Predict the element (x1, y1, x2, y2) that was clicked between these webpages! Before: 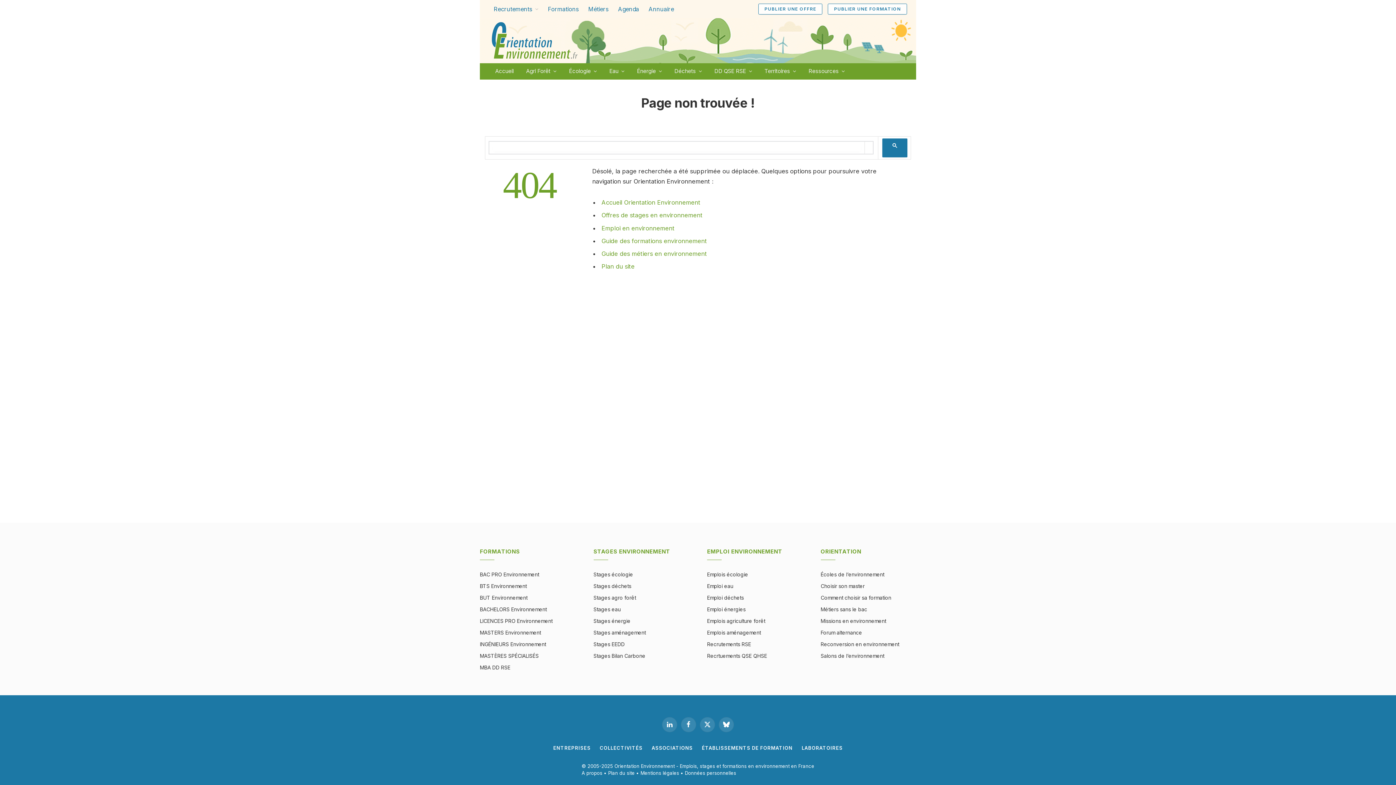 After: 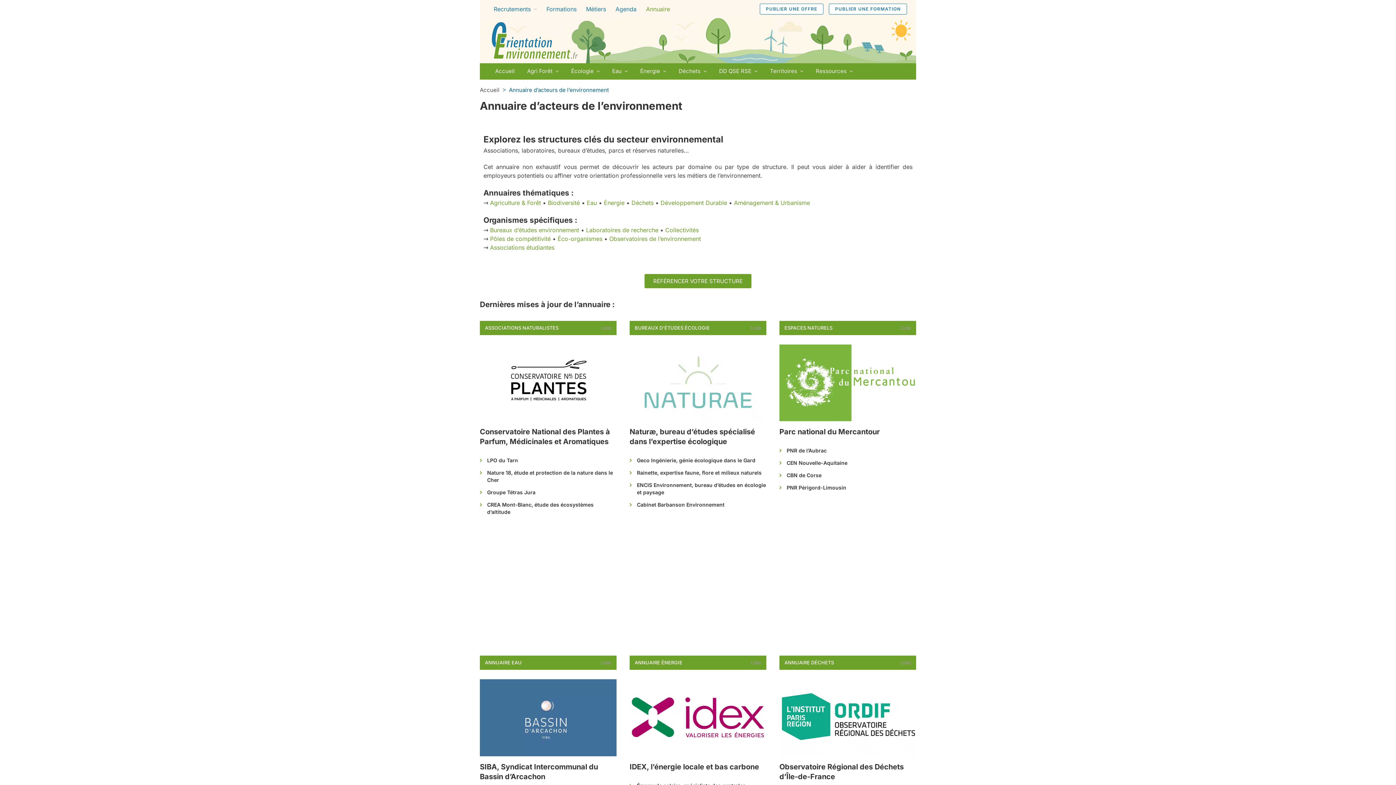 Action: bbox: (644, 0, 678, 18) label: Annuaire